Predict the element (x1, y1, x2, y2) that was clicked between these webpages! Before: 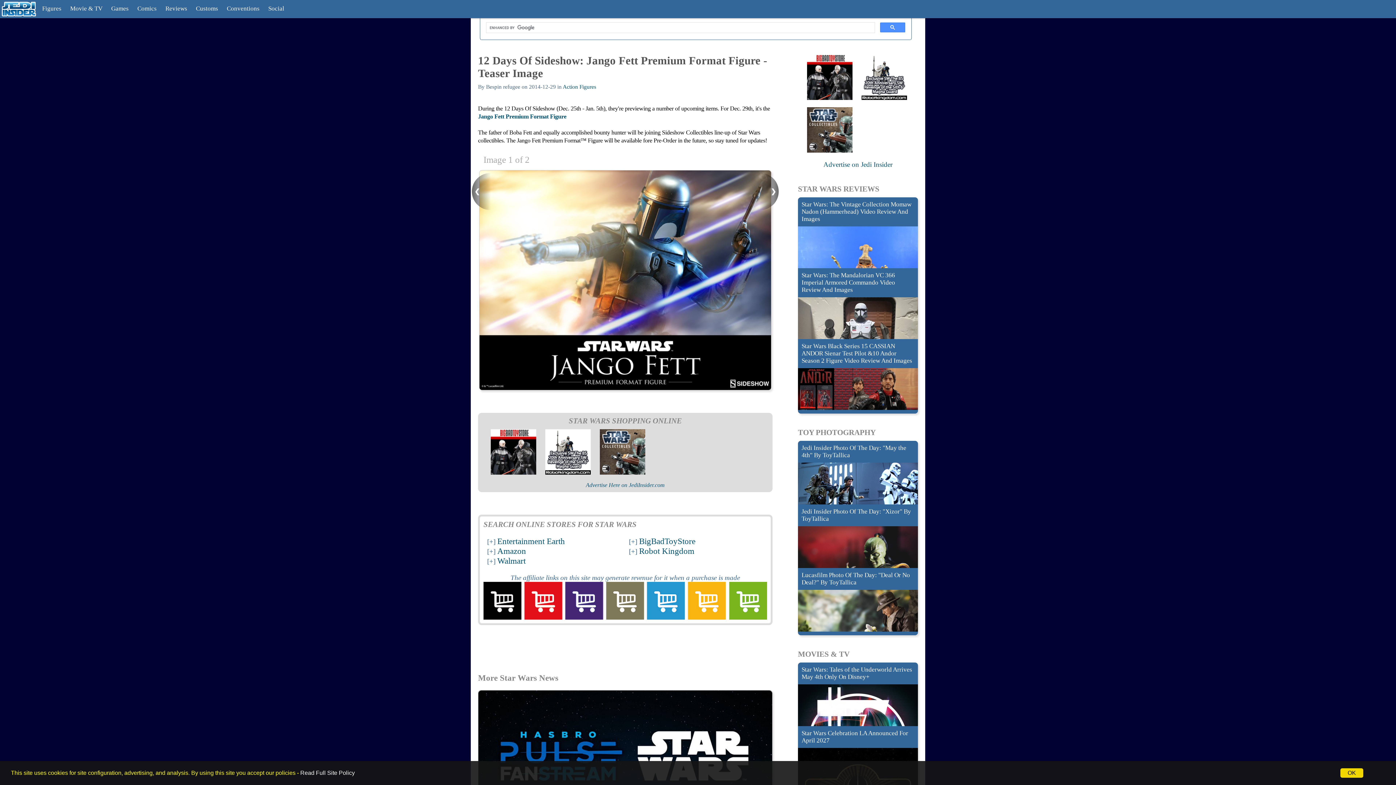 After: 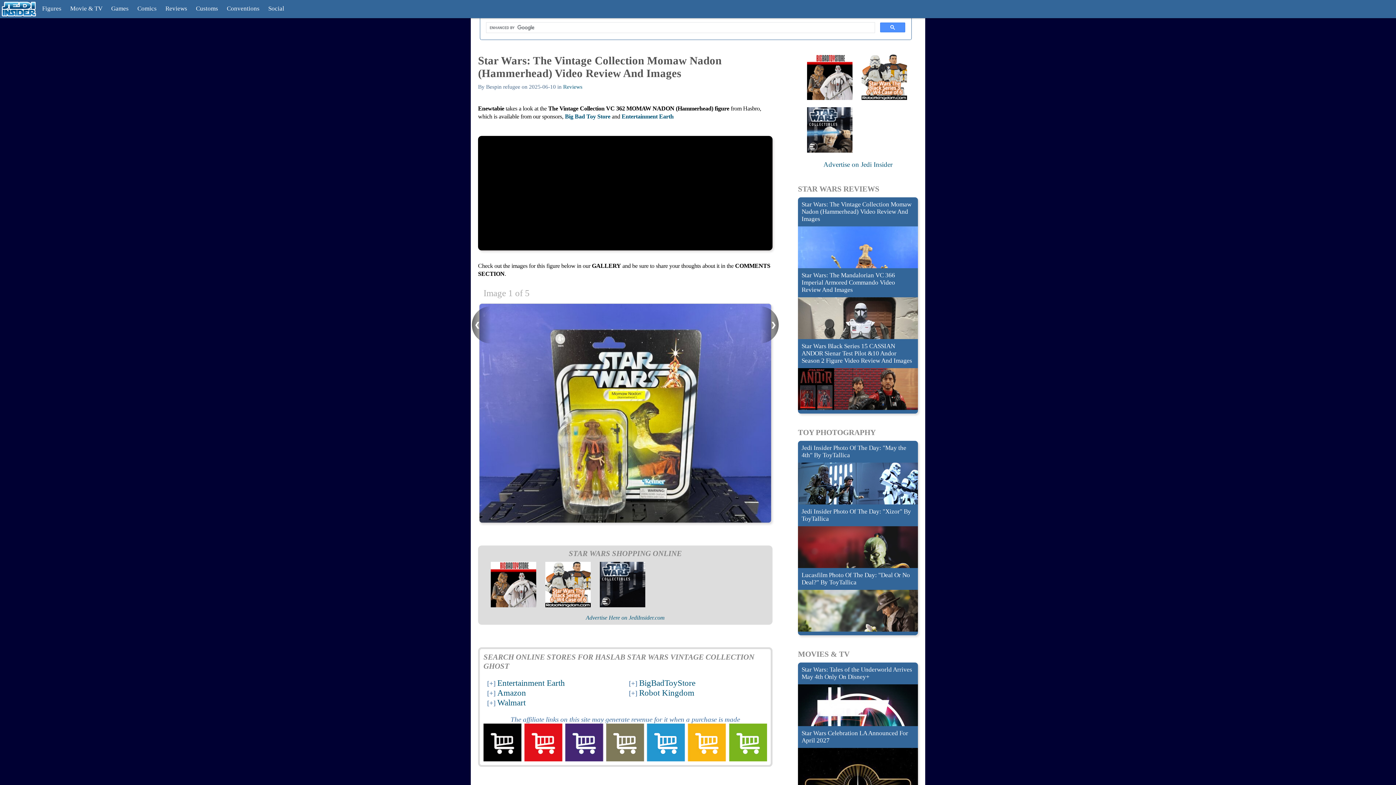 Action: bbox: (798, 245, 918, 252)